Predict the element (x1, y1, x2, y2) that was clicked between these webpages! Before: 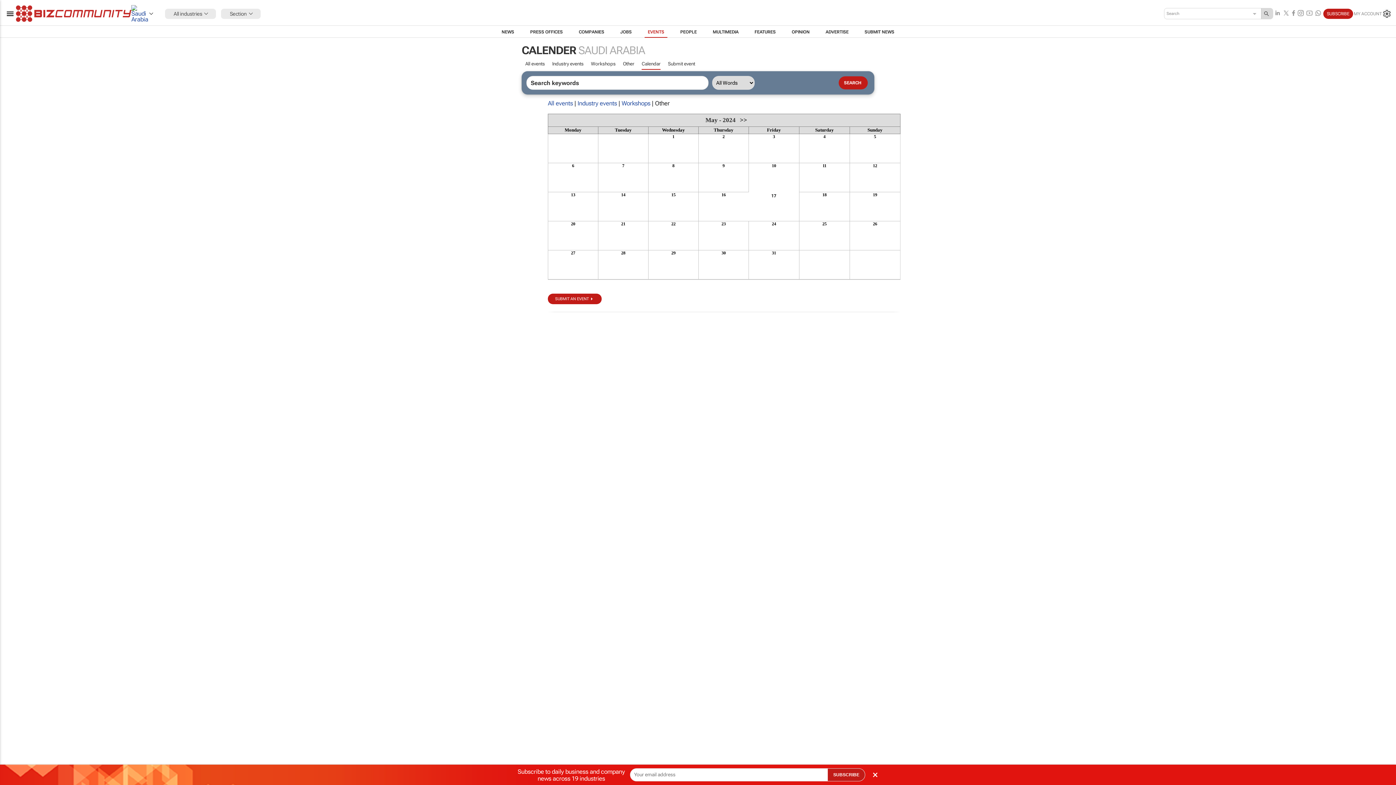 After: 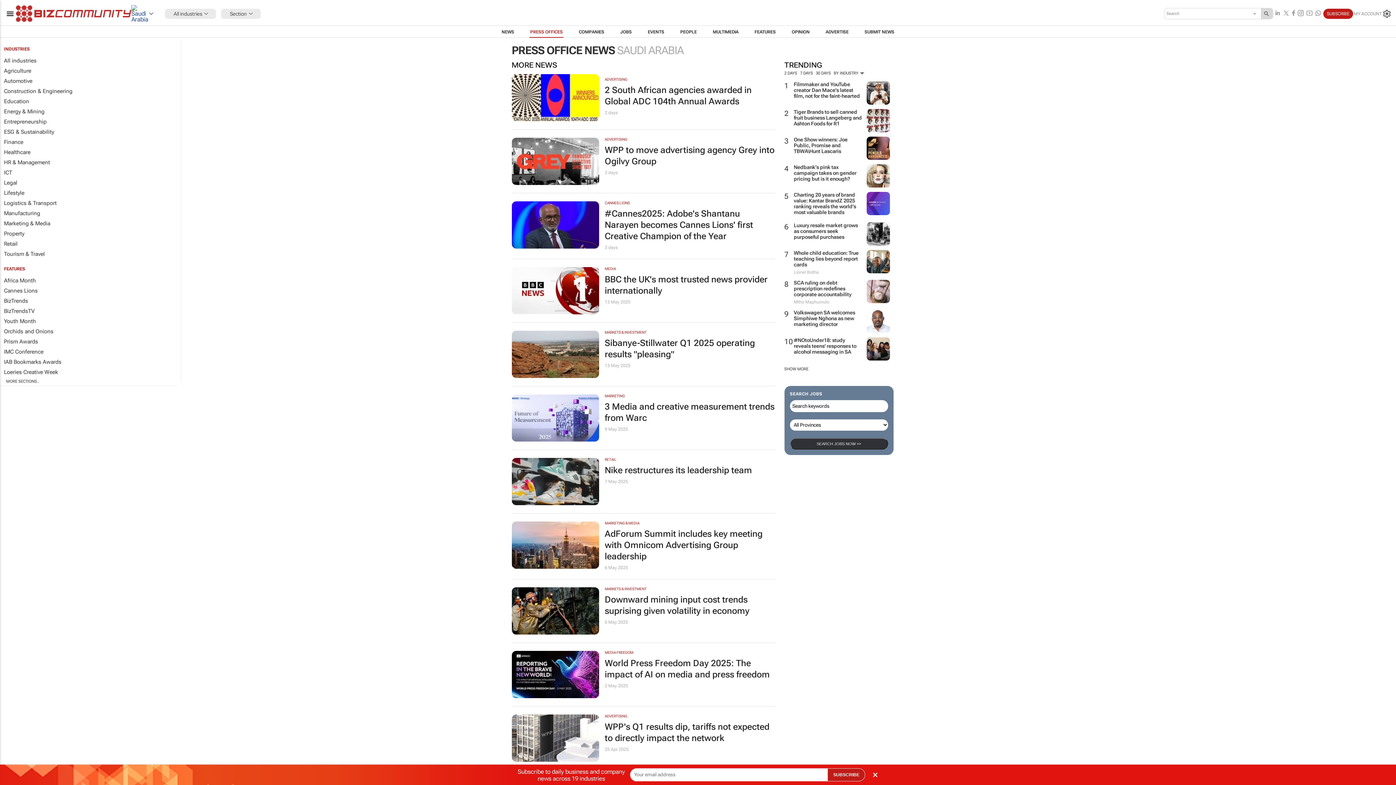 Action: bbox: (522, 25, 570, 37) label: PRESS OFFICES